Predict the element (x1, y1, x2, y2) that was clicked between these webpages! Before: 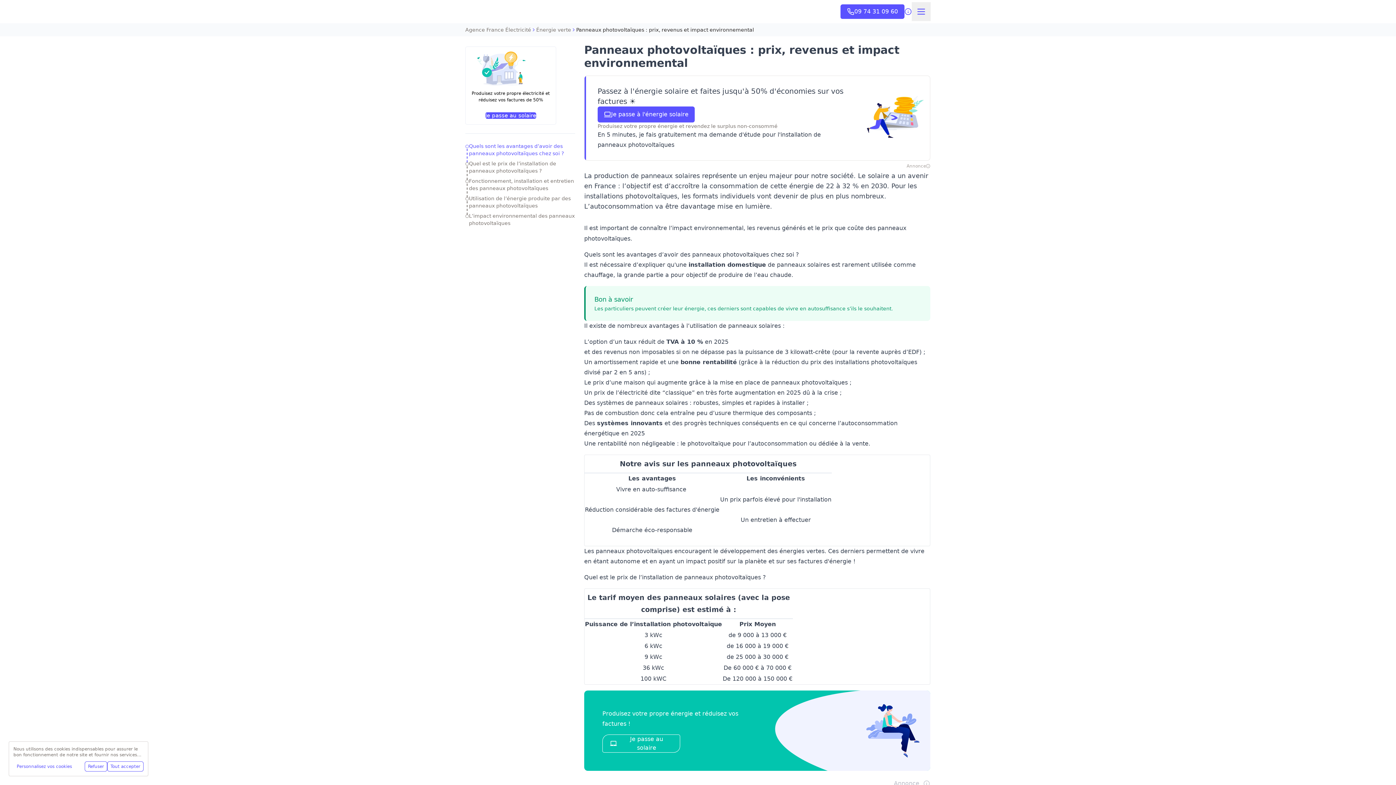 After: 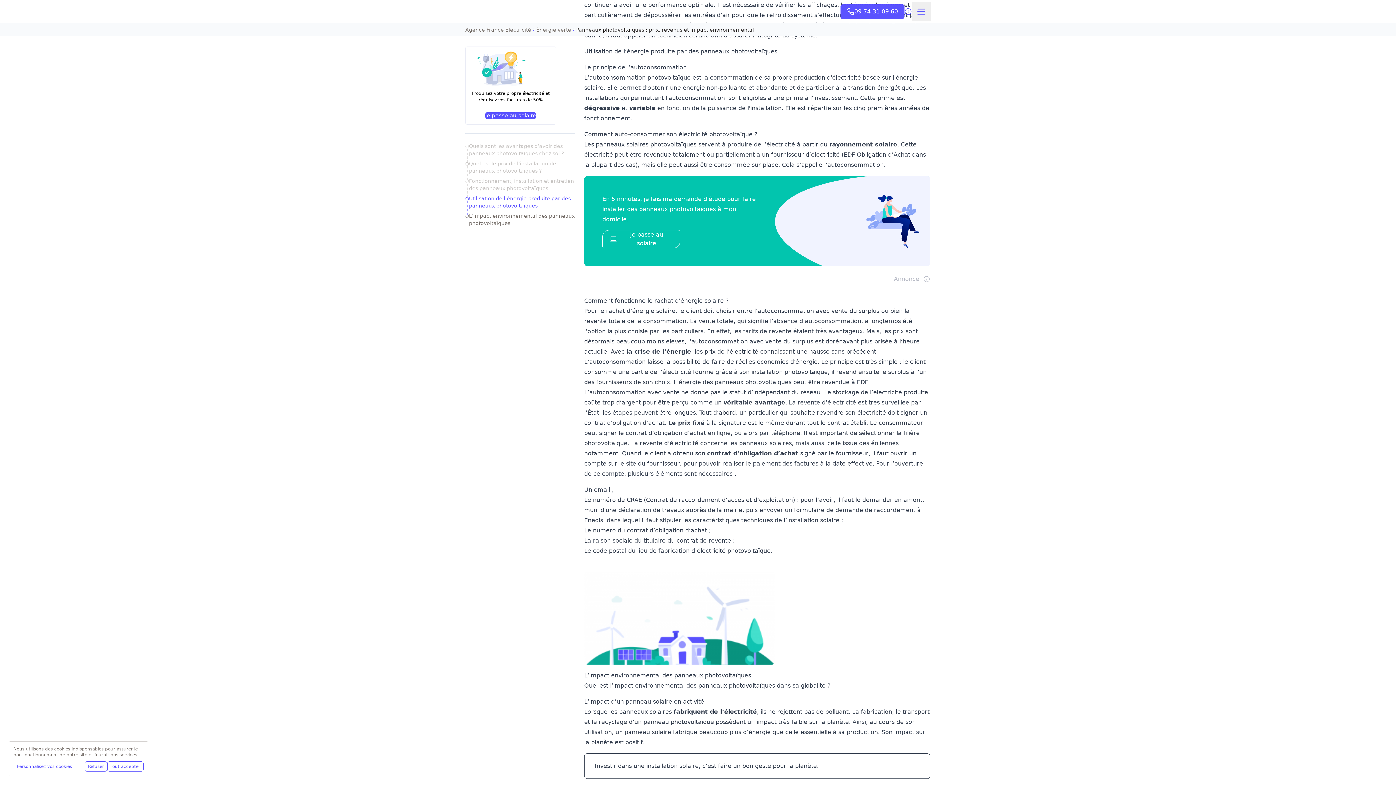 Action: bbox: (466, 194, 577, 210) label: Utilisation de l’énergie produite par des panneaux photovoltaïques